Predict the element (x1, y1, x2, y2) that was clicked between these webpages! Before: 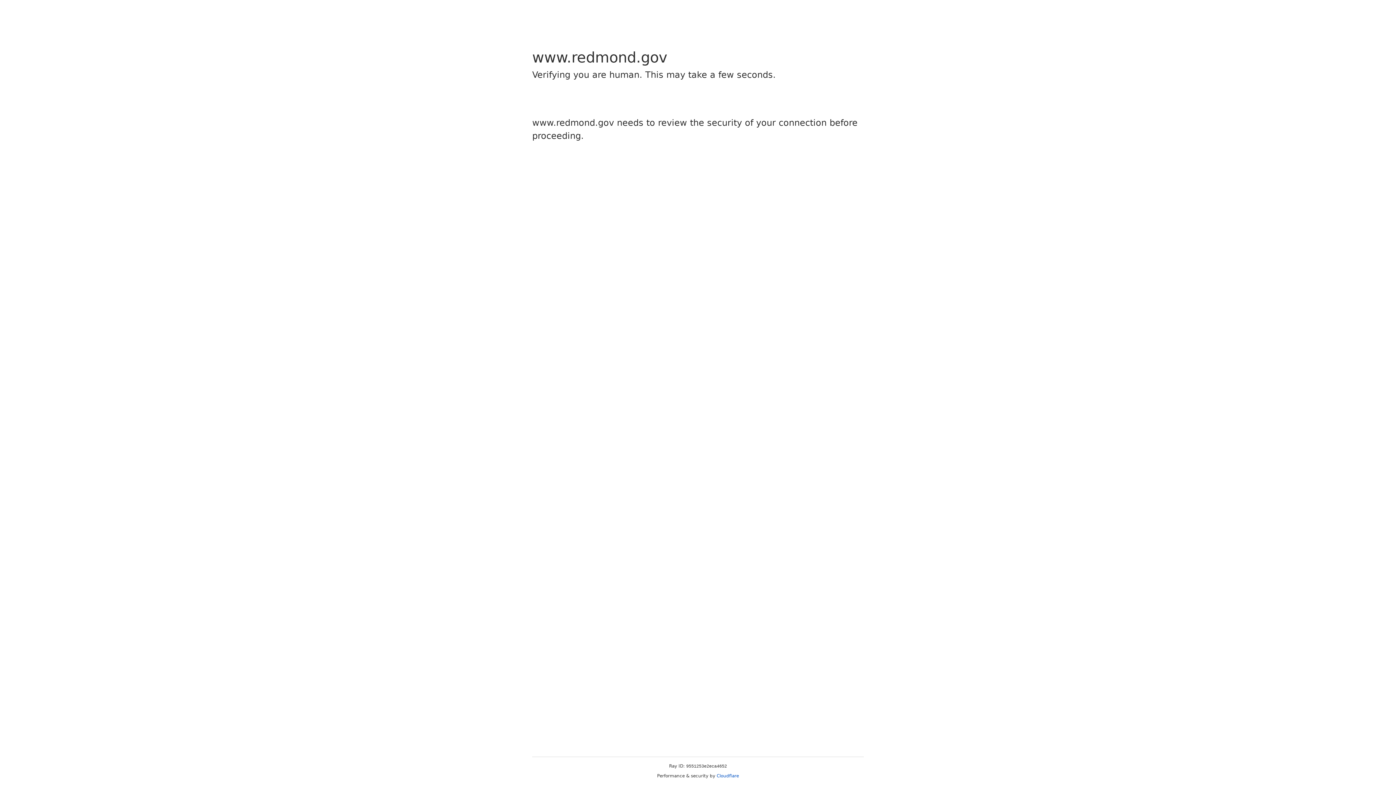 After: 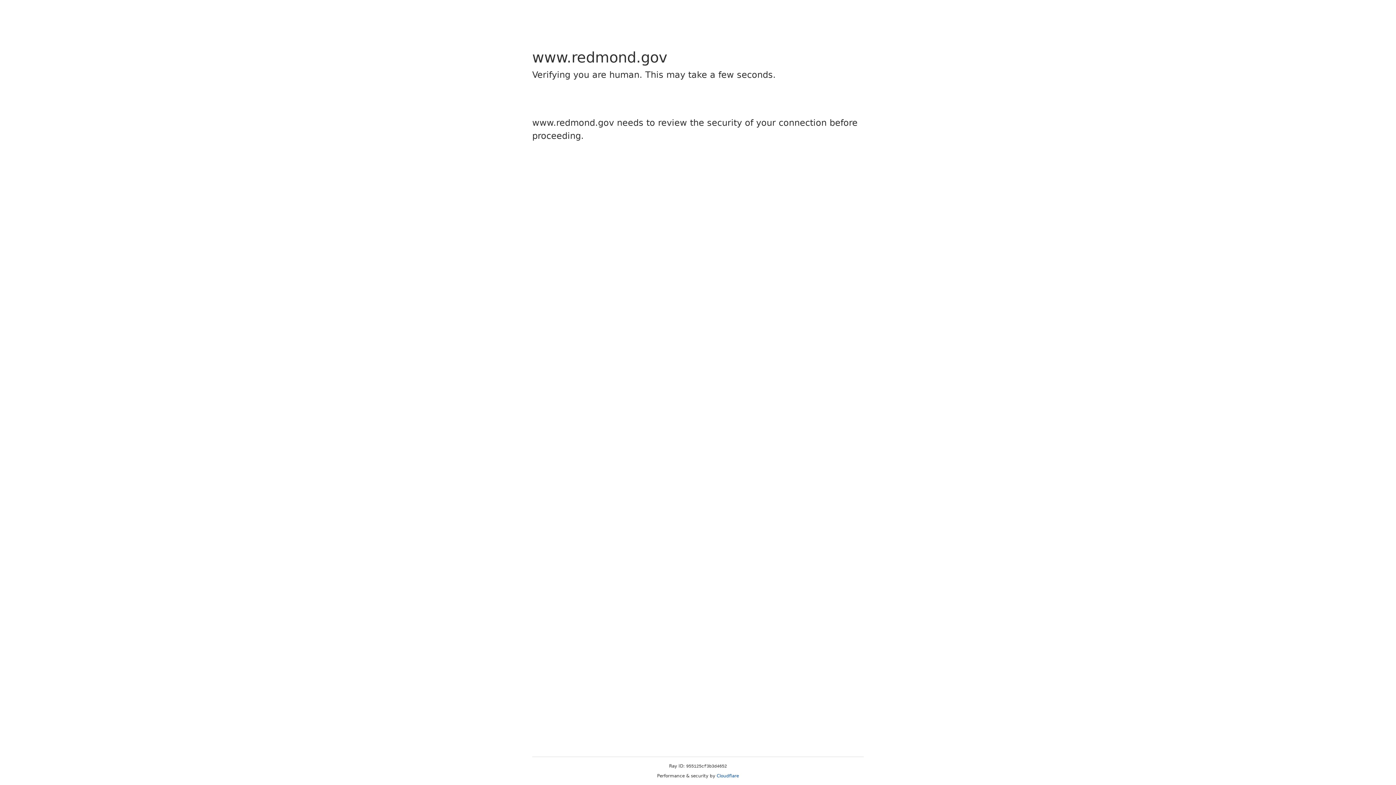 Action: label: Cloudflare bbox: (716, 773, 739, 778)